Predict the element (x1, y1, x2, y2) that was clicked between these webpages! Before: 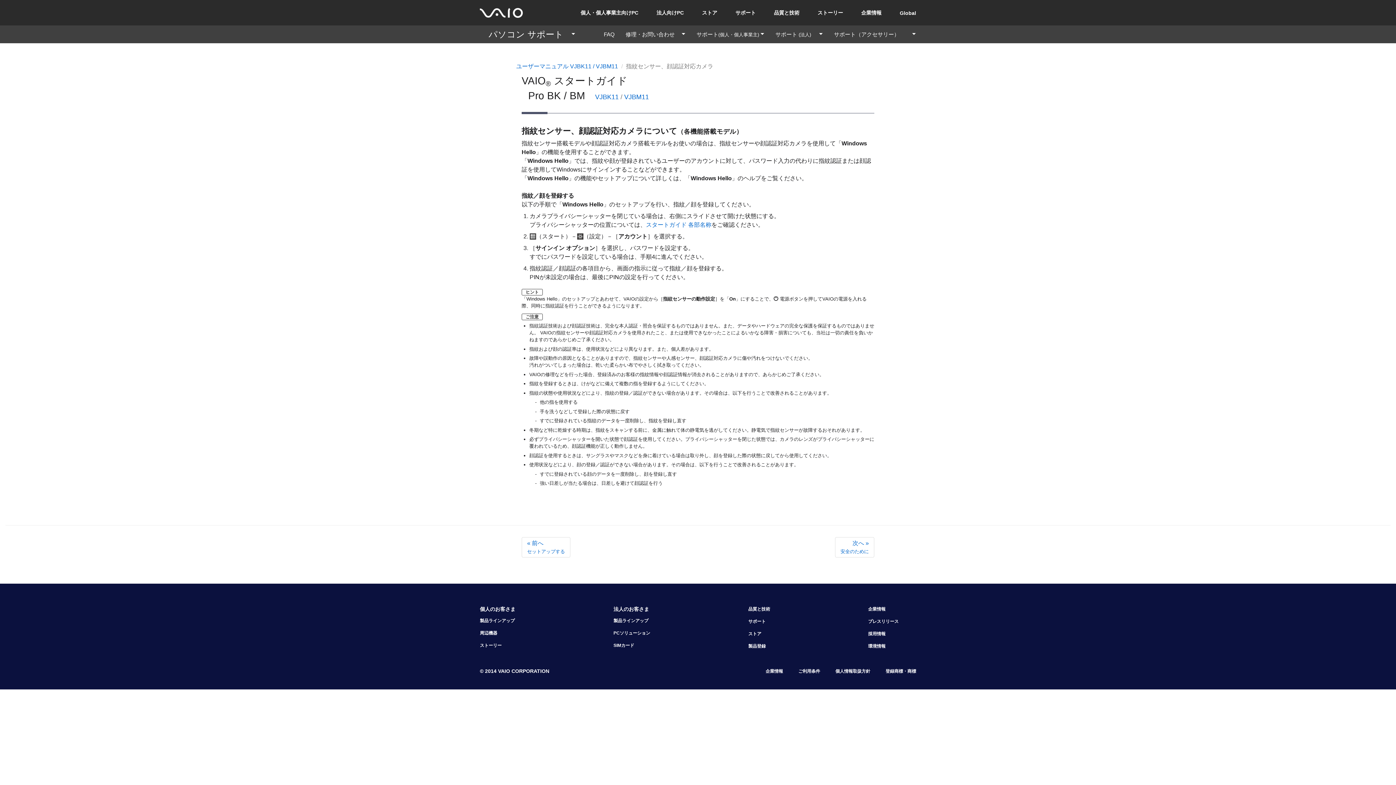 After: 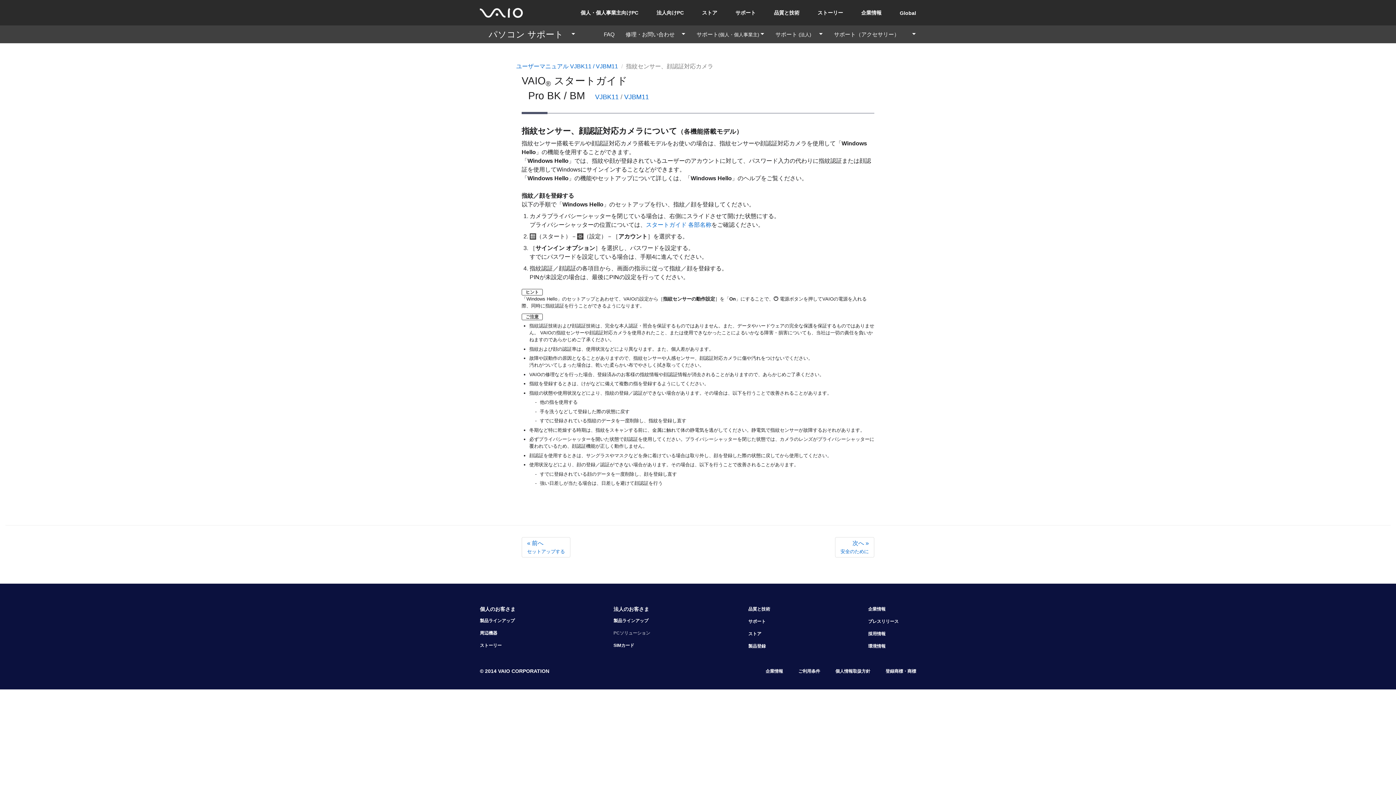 Action: label: PCソリューション bbox: (613, 630, 650, 637)